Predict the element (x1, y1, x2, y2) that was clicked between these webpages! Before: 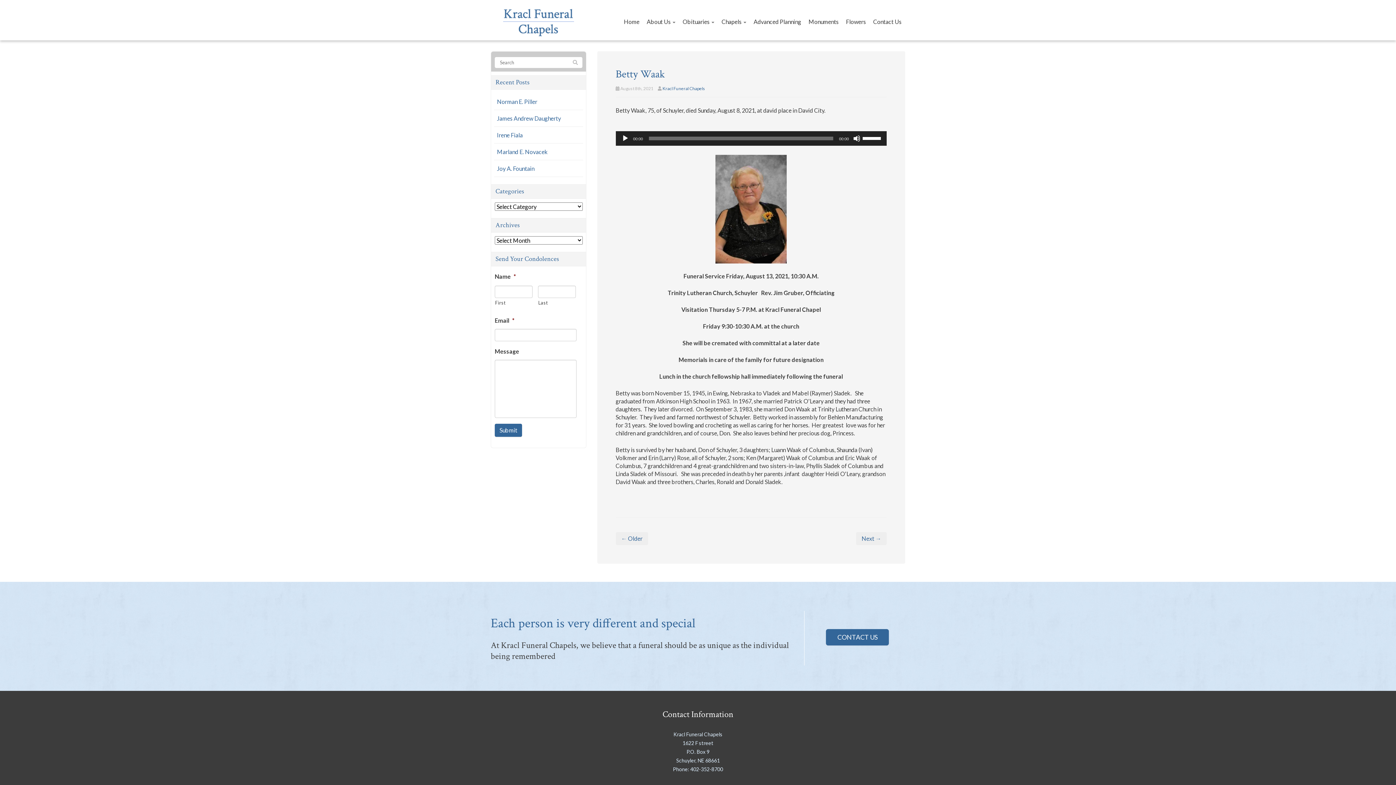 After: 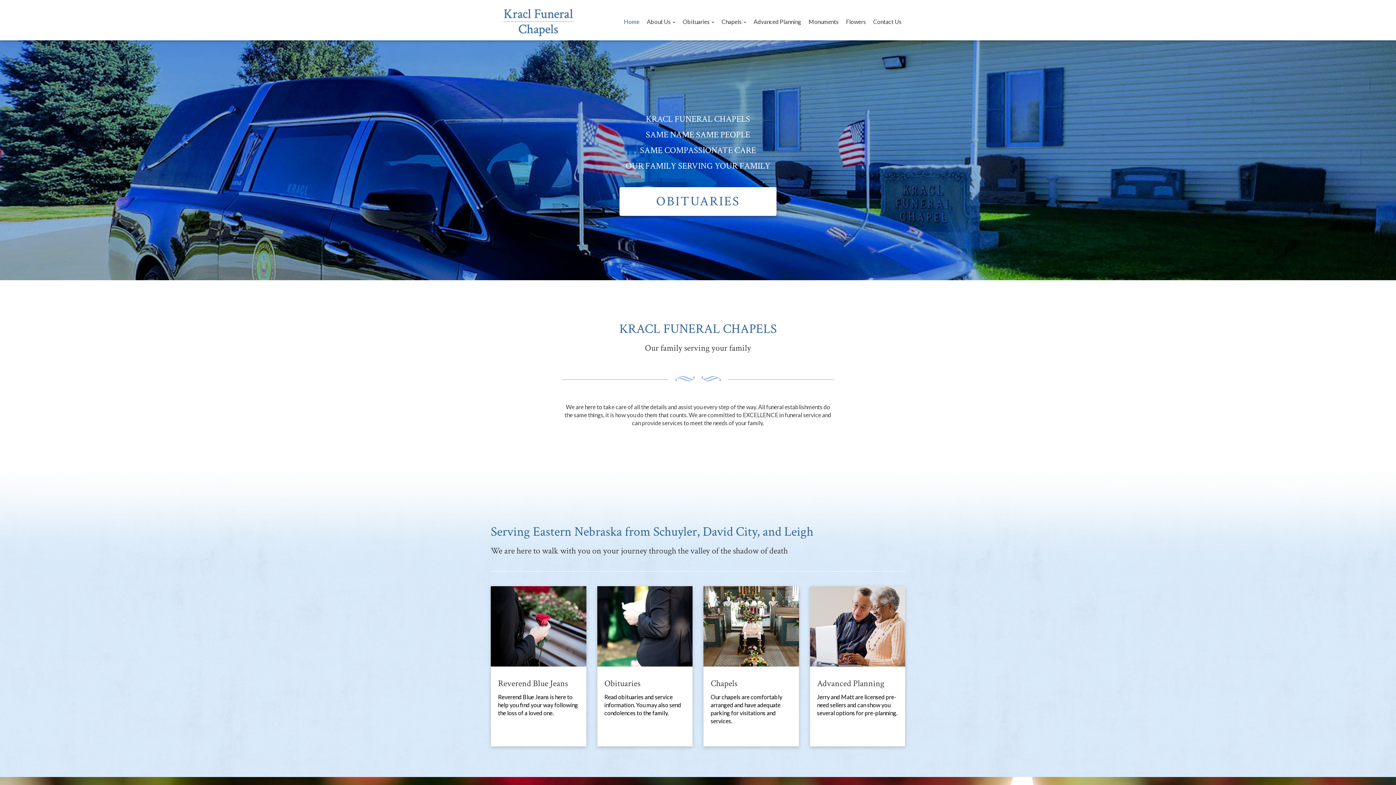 Action: bbox: (662, 85, 705, 91) label: Kracl Funeral Chapels